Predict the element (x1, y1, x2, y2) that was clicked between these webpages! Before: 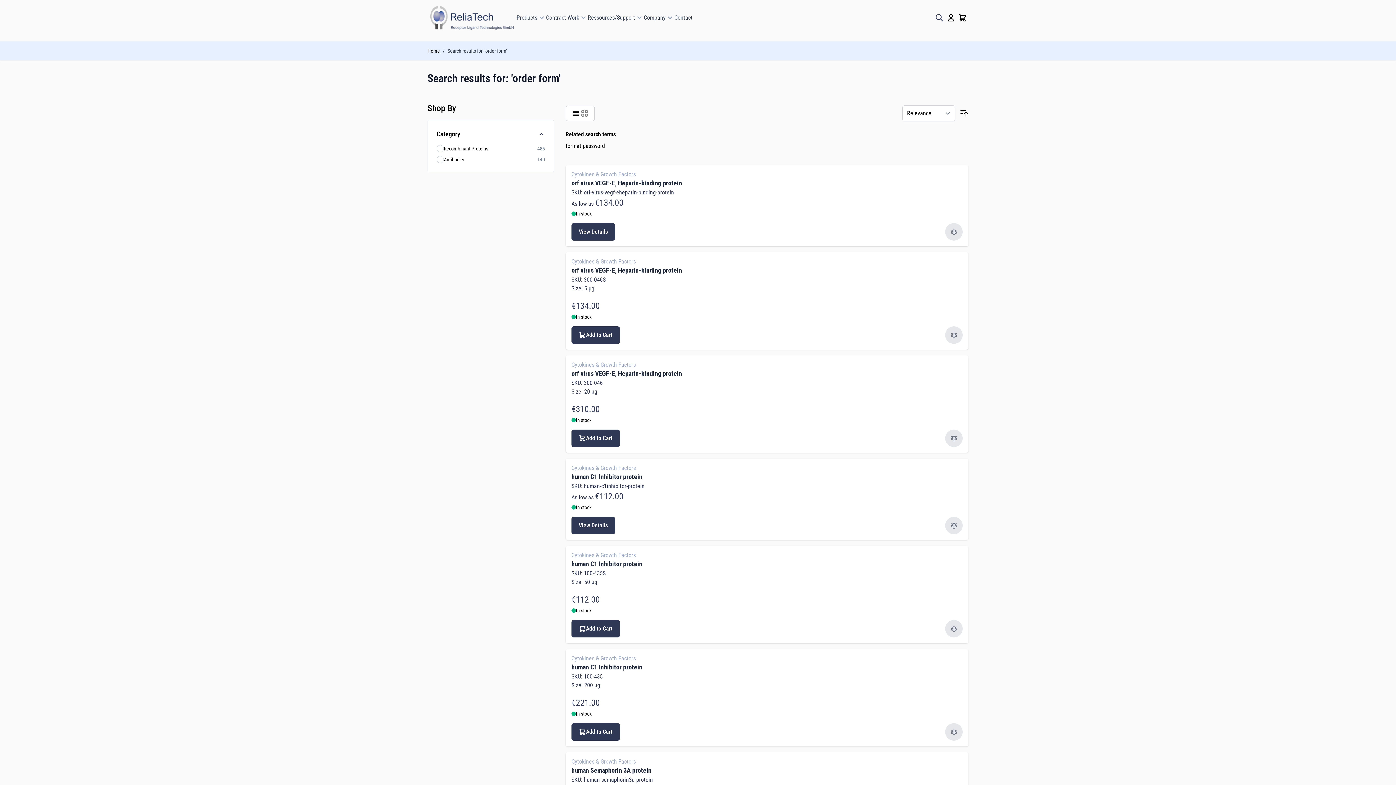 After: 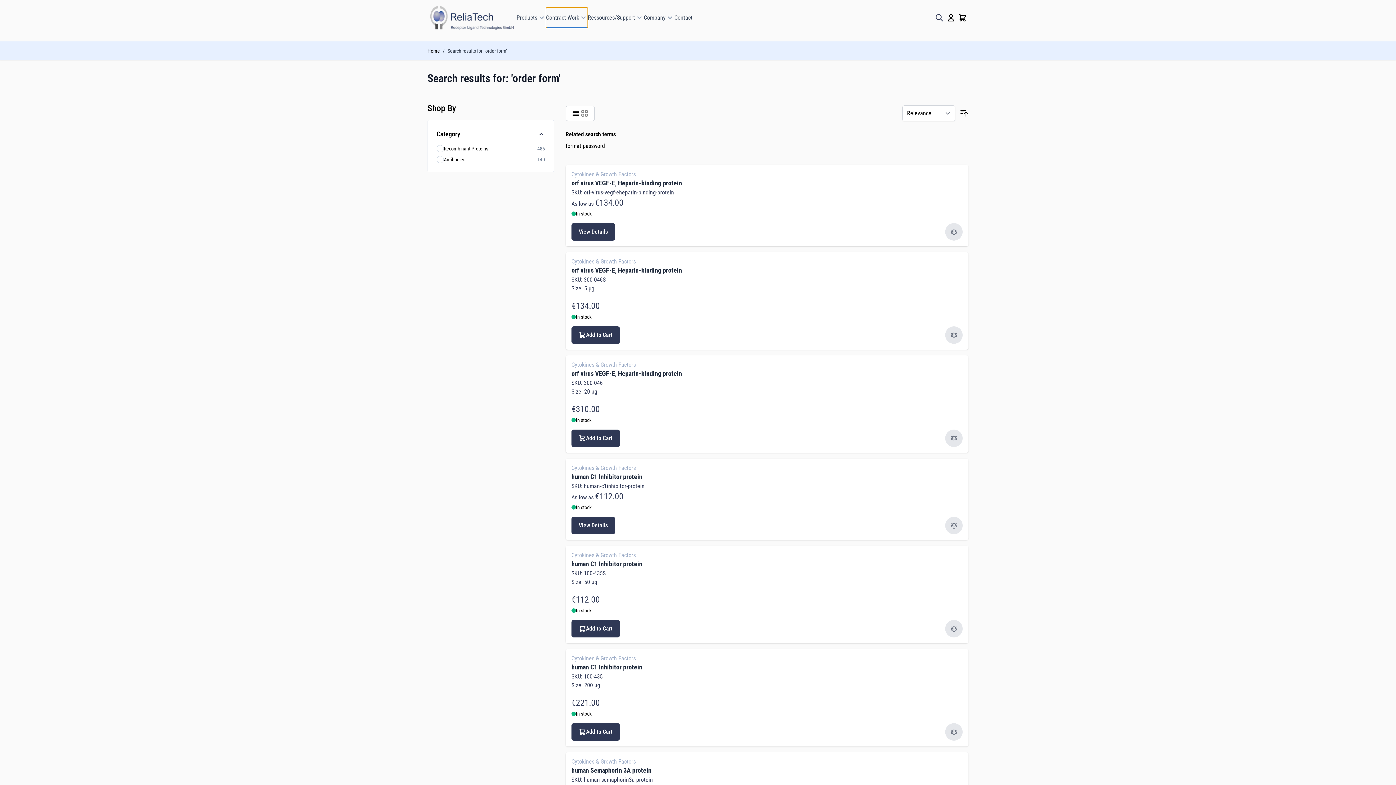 Action: bbox: (546, 7, 588, 27) label: Contract Work